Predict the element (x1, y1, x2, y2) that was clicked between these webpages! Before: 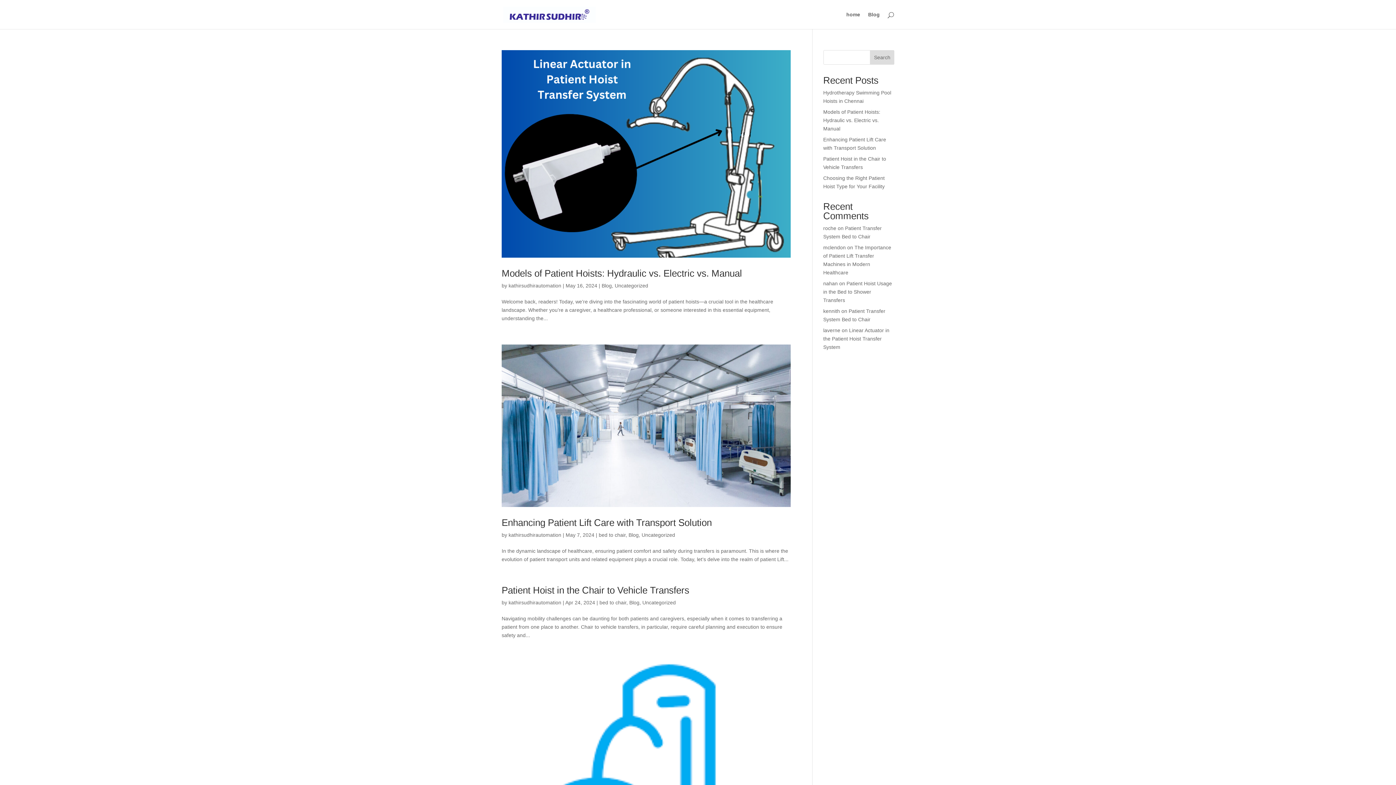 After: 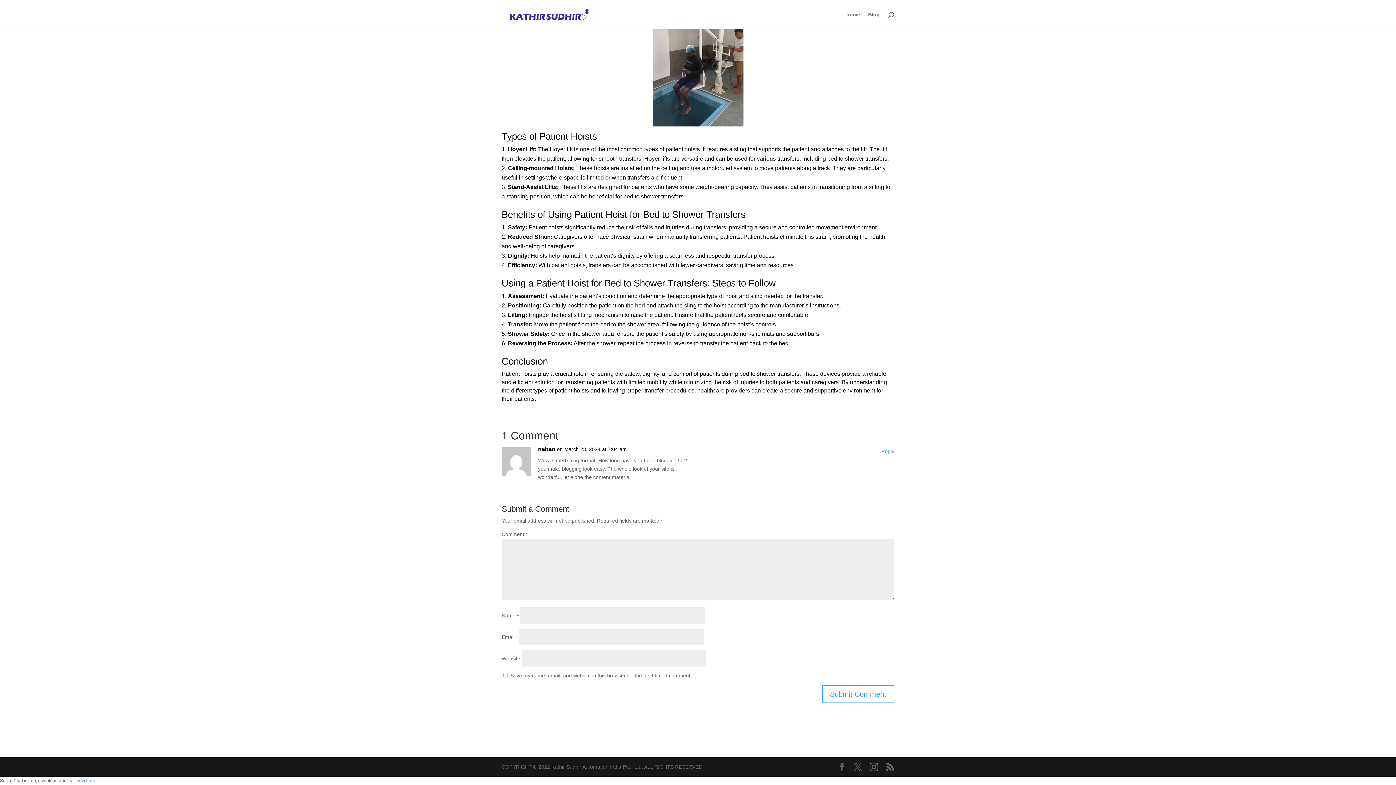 Action: bbox: (823, 280, 892, 303) label: Patient Hoist Usage in the Bed to Shower Transfers